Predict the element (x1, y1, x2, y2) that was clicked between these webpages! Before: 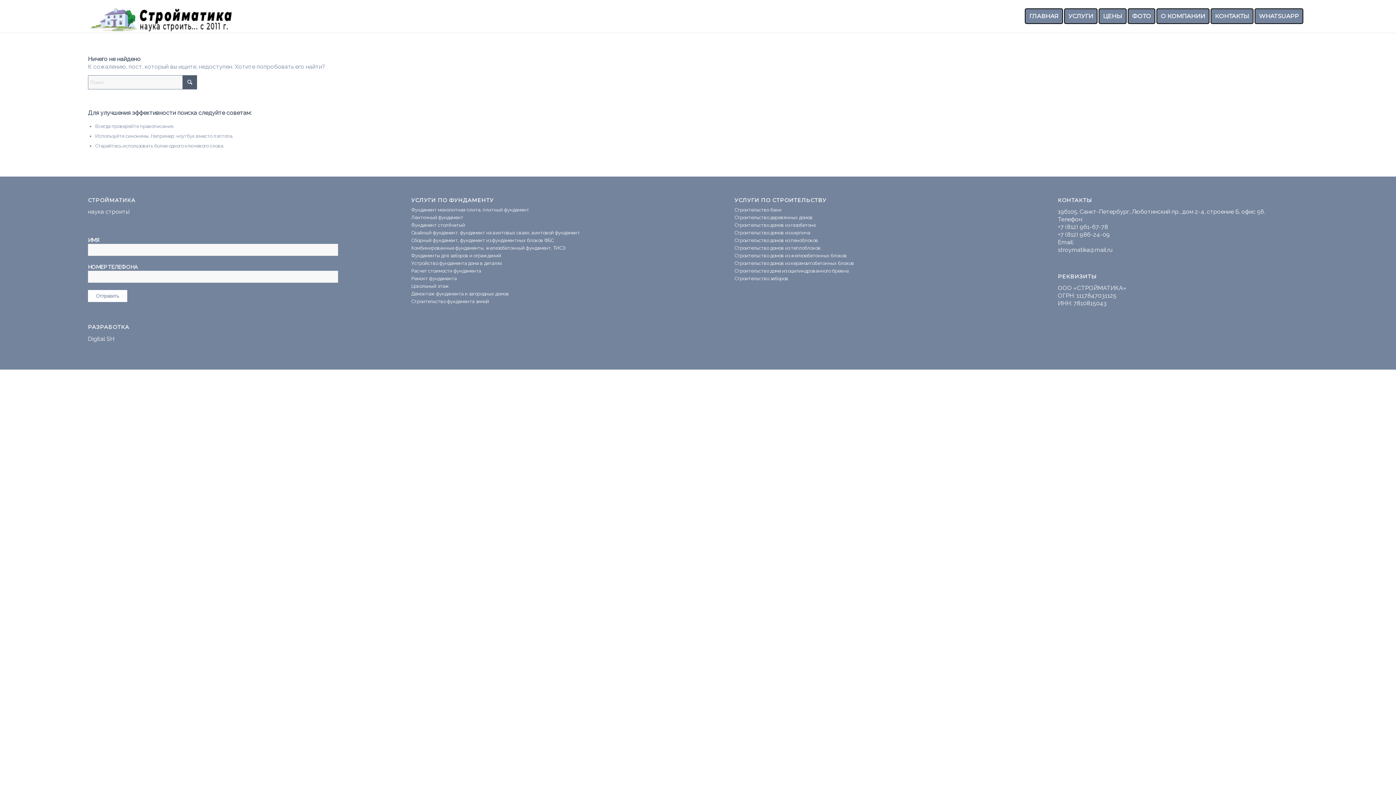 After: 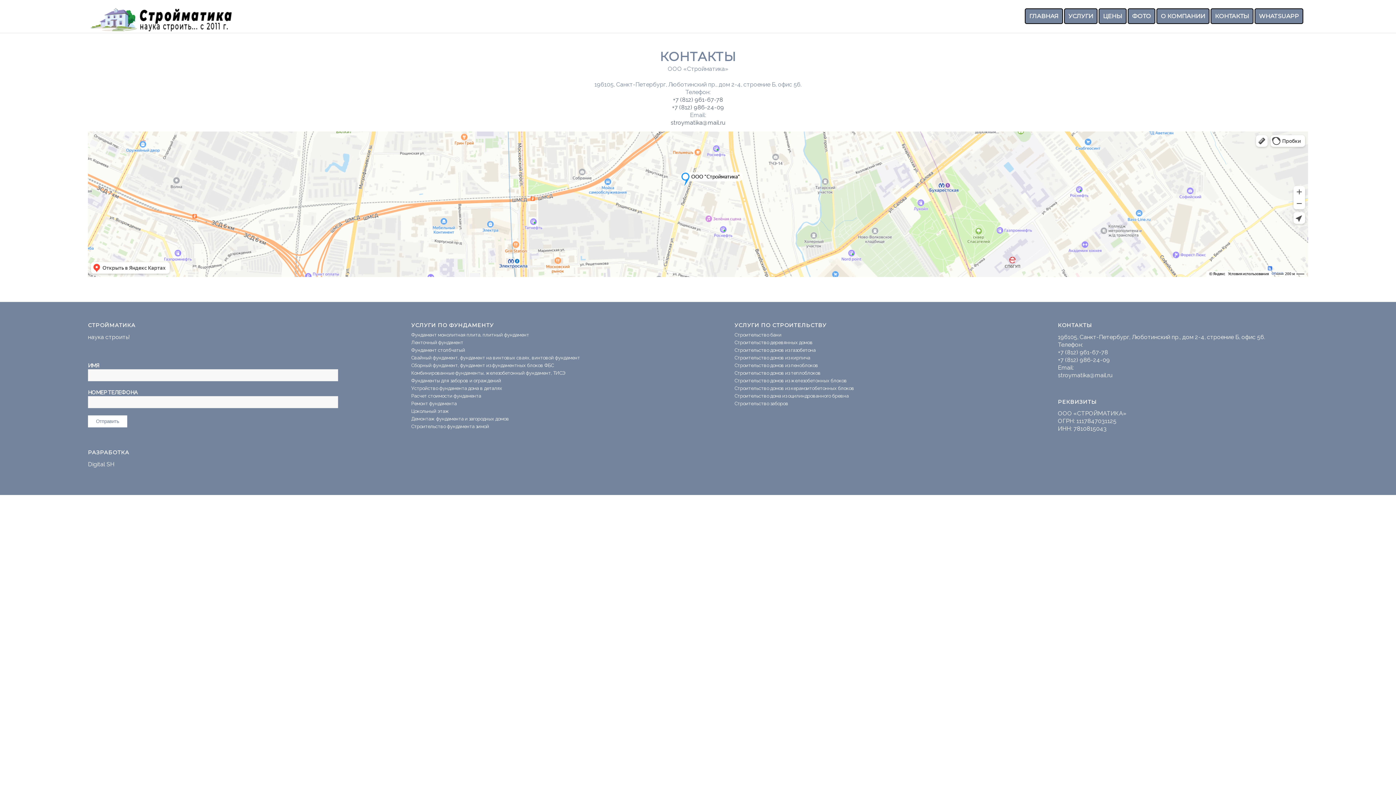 Action: label: КОНТАКТЫ bbox: (1210, 0, 1258, 32)